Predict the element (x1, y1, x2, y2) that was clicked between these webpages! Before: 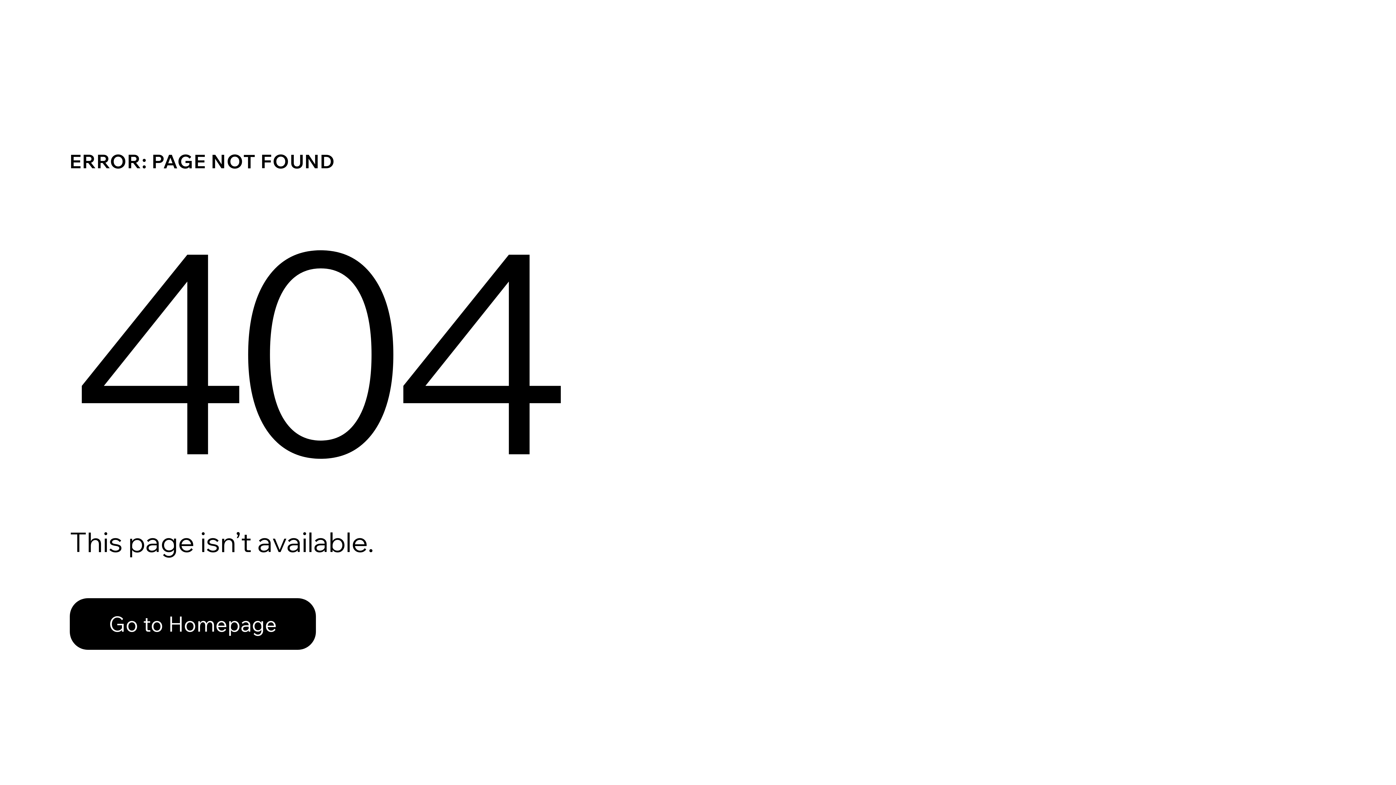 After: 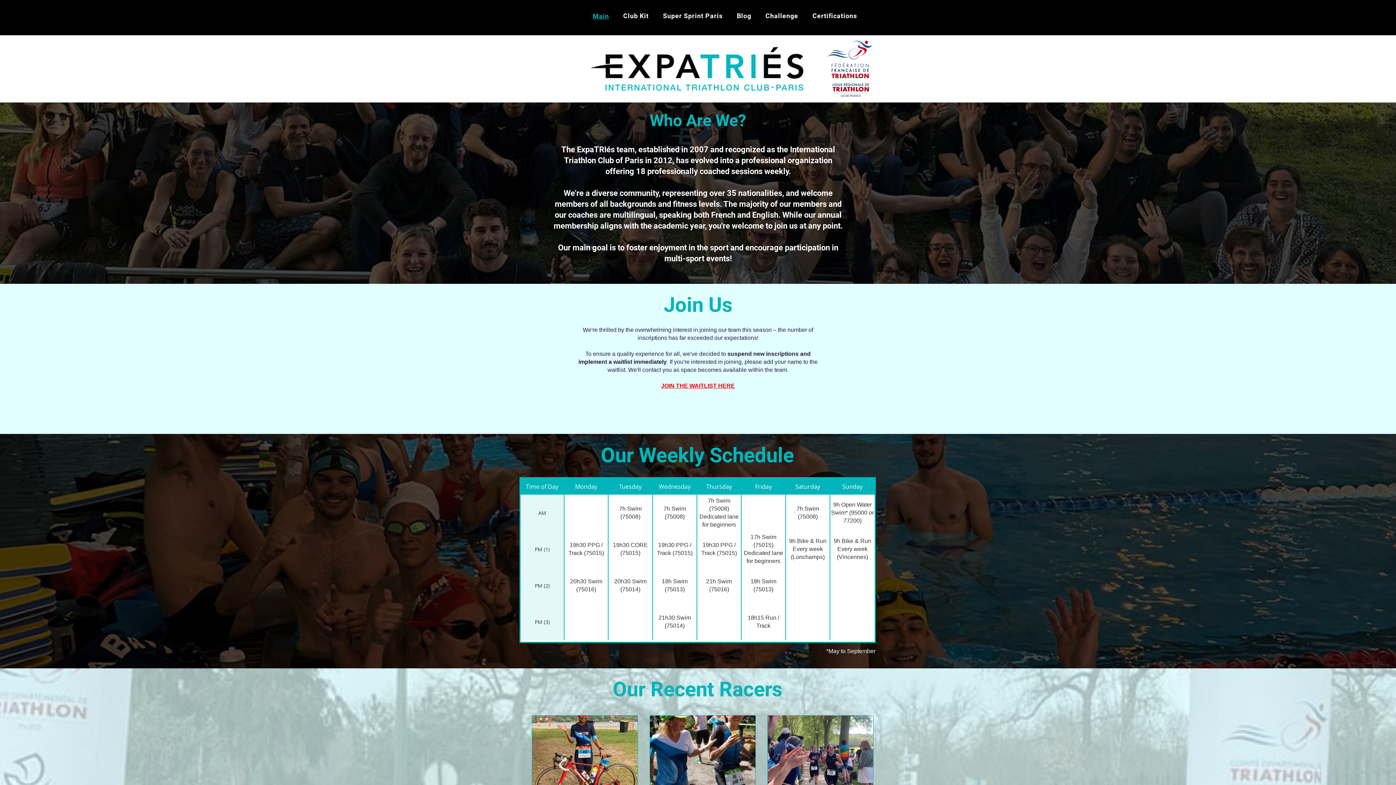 Action: label: Go to Homepage bbox: (69, 582, 768, 659)